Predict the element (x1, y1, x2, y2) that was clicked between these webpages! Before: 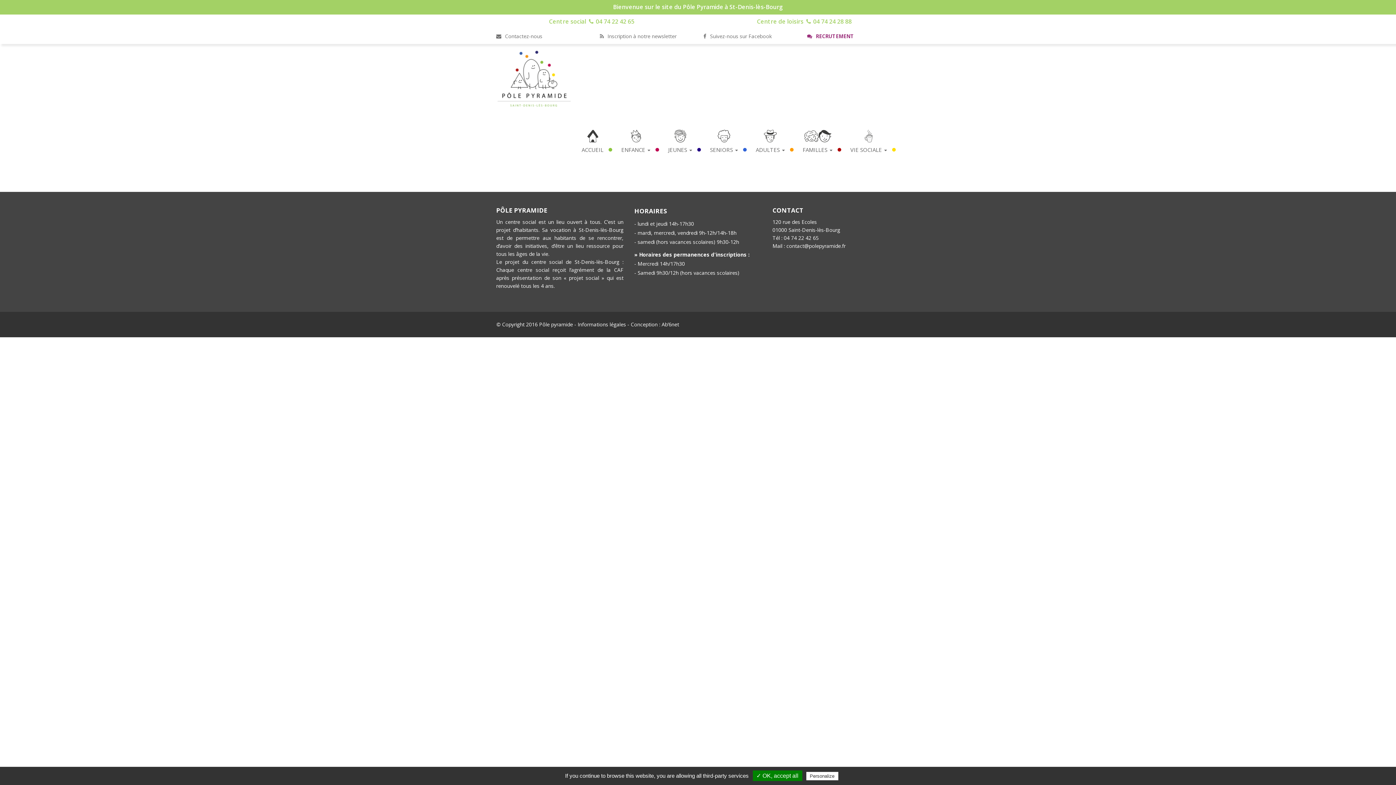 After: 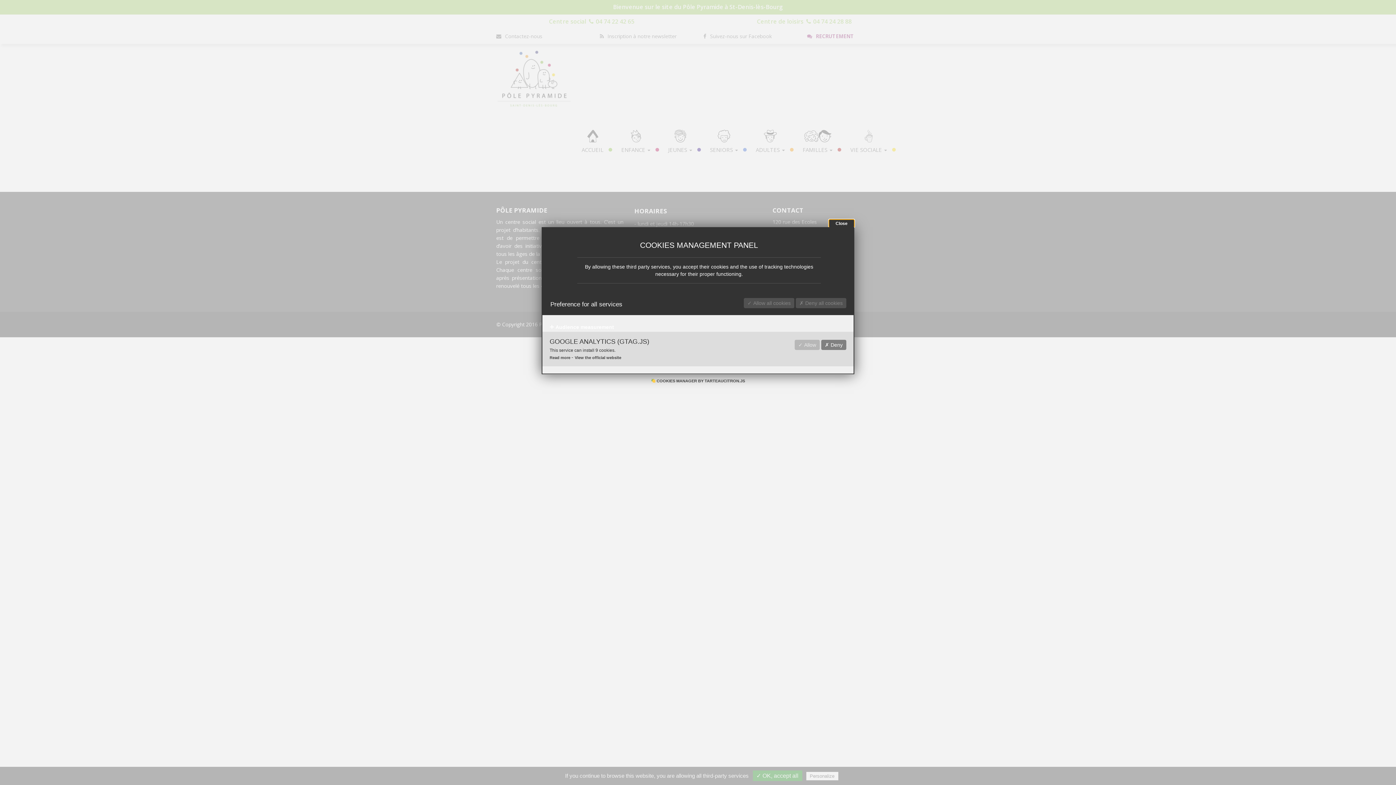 Action: bbox: (806, 772, 838, 780) label: Personalize